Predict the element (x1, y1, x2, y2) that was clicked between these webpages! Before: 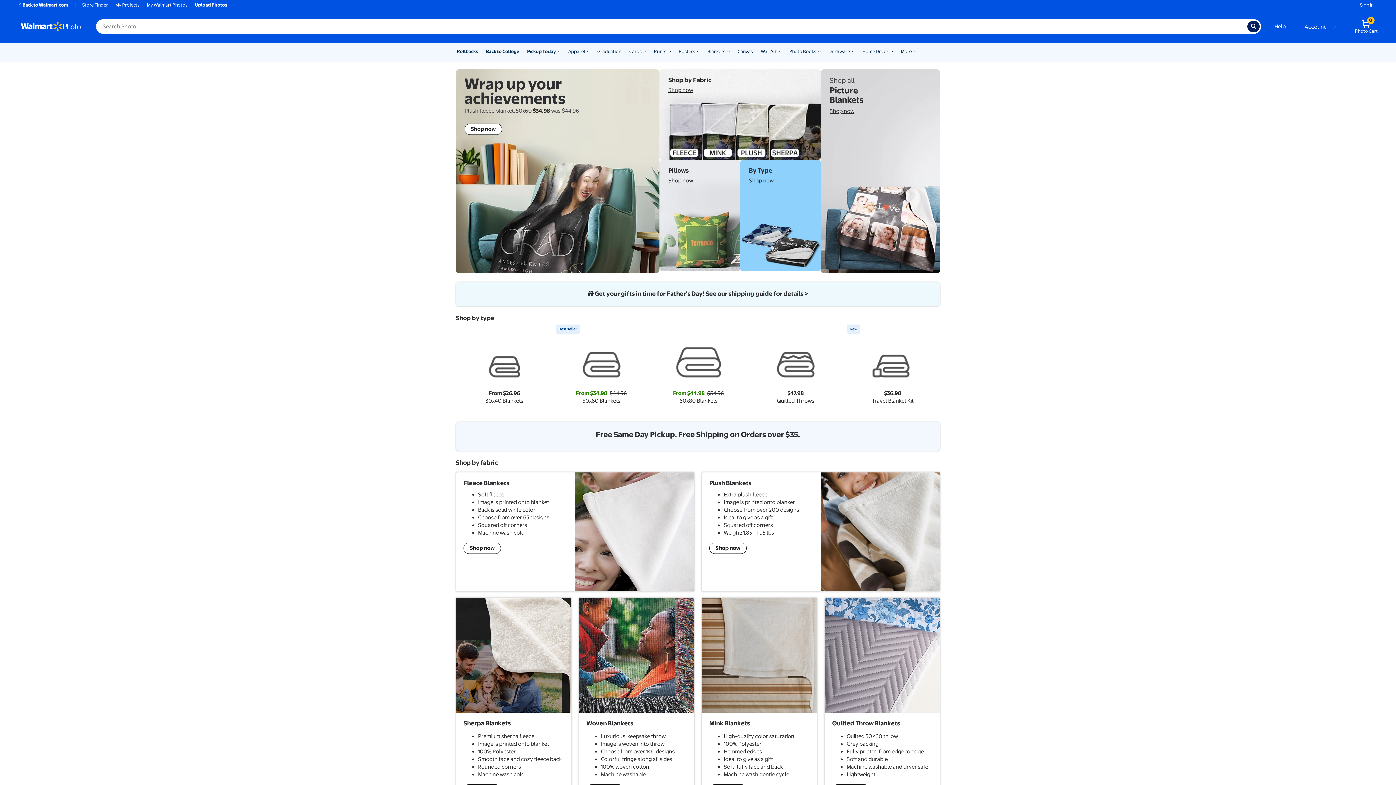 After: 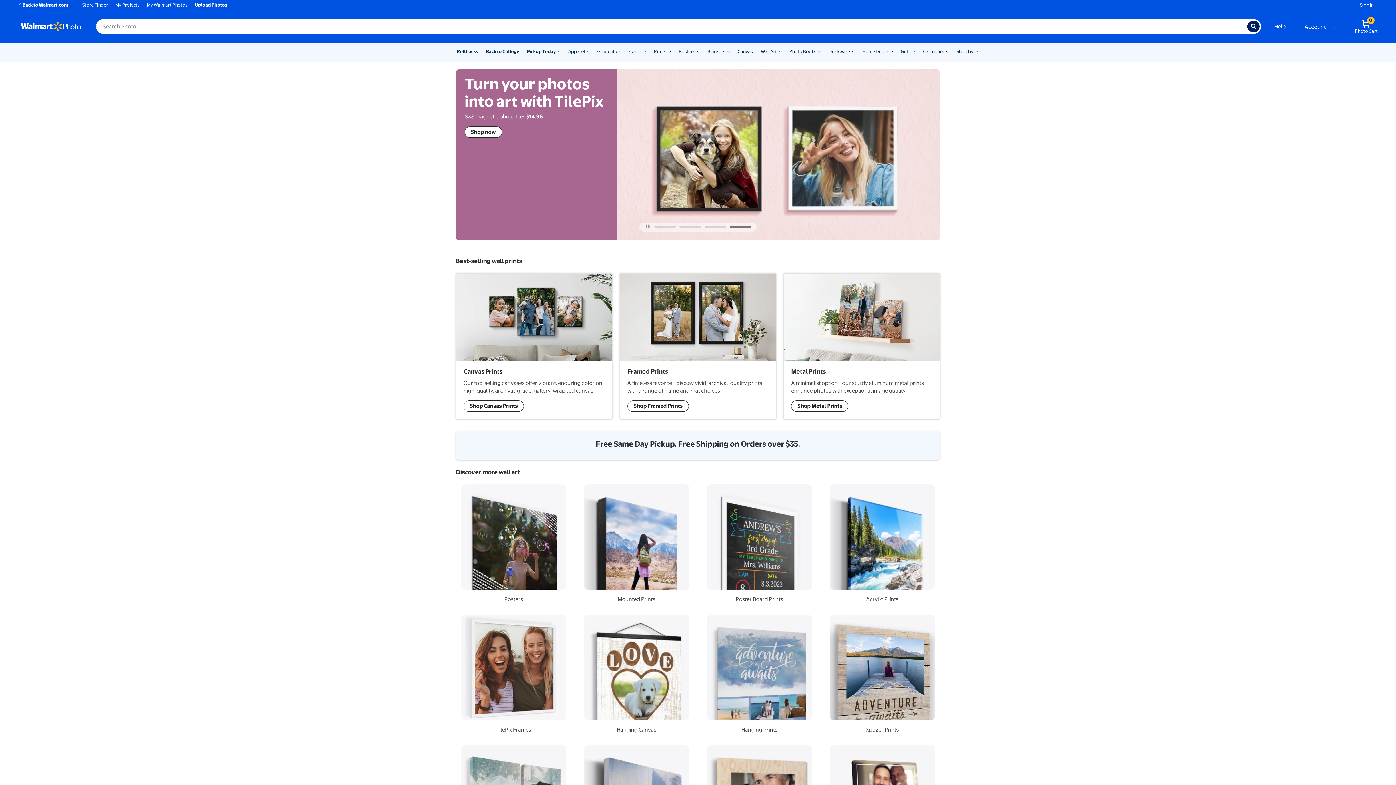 Action: bbox: (761, 48, 777, 55) label: Wall Art